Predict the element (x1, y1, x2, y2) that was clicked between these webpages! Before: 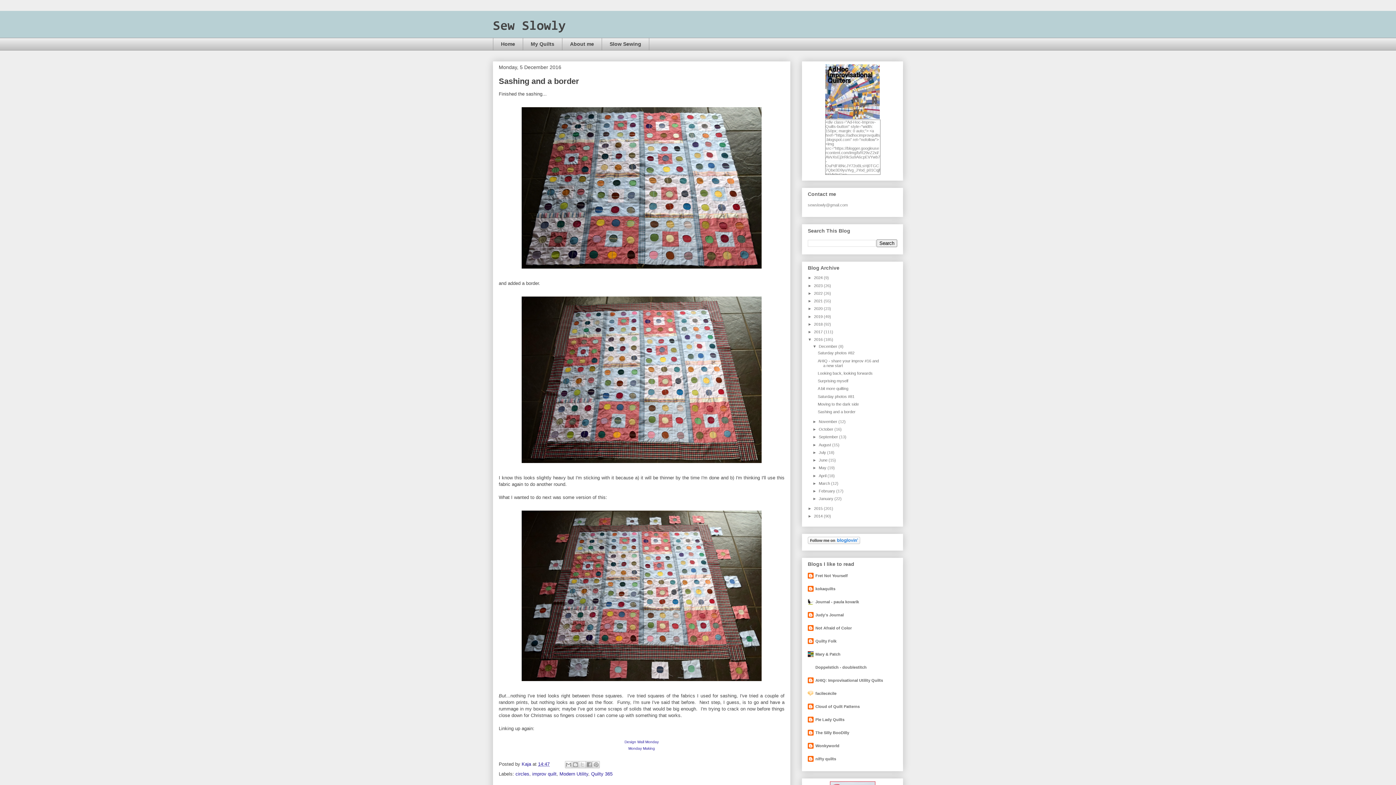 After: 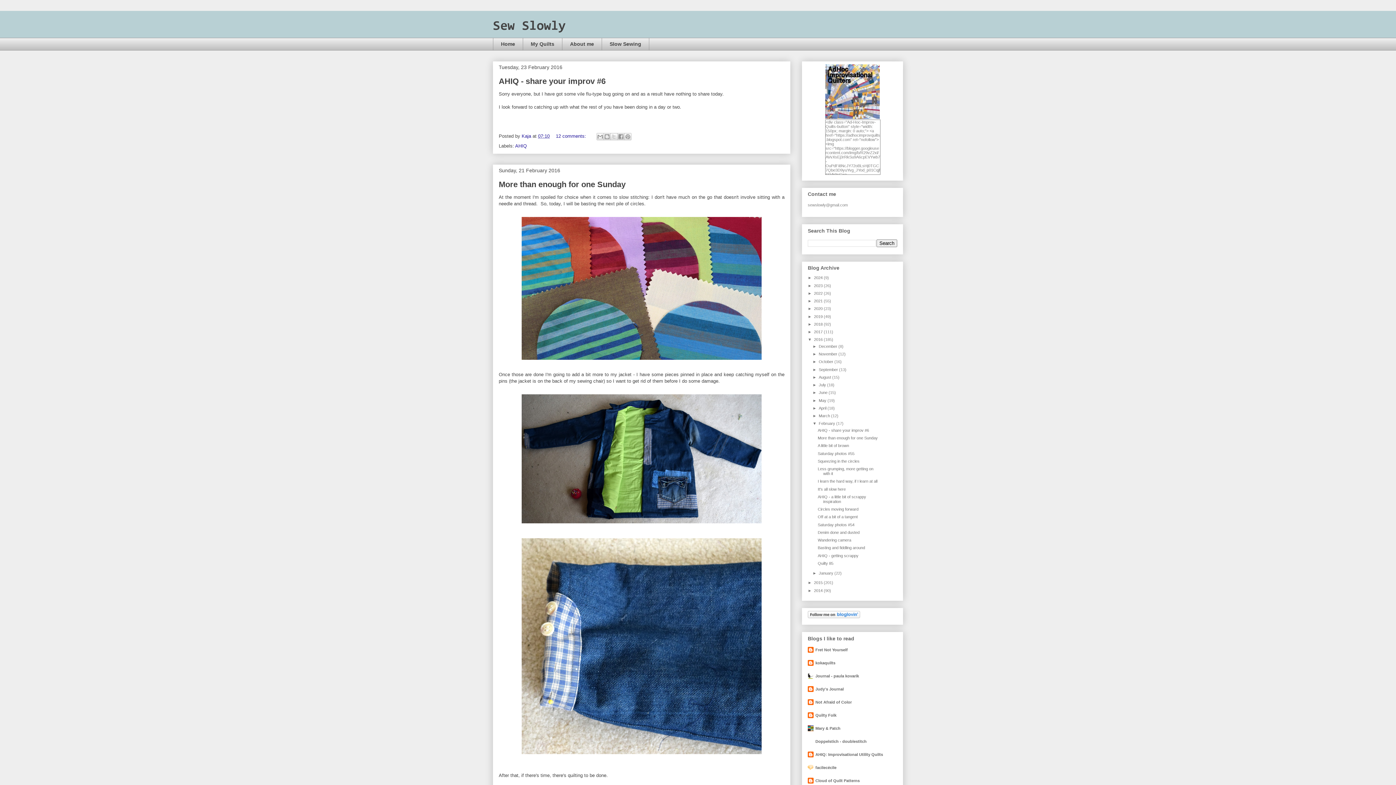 Action: label: February  bbox: (818, 489, 836, 493)